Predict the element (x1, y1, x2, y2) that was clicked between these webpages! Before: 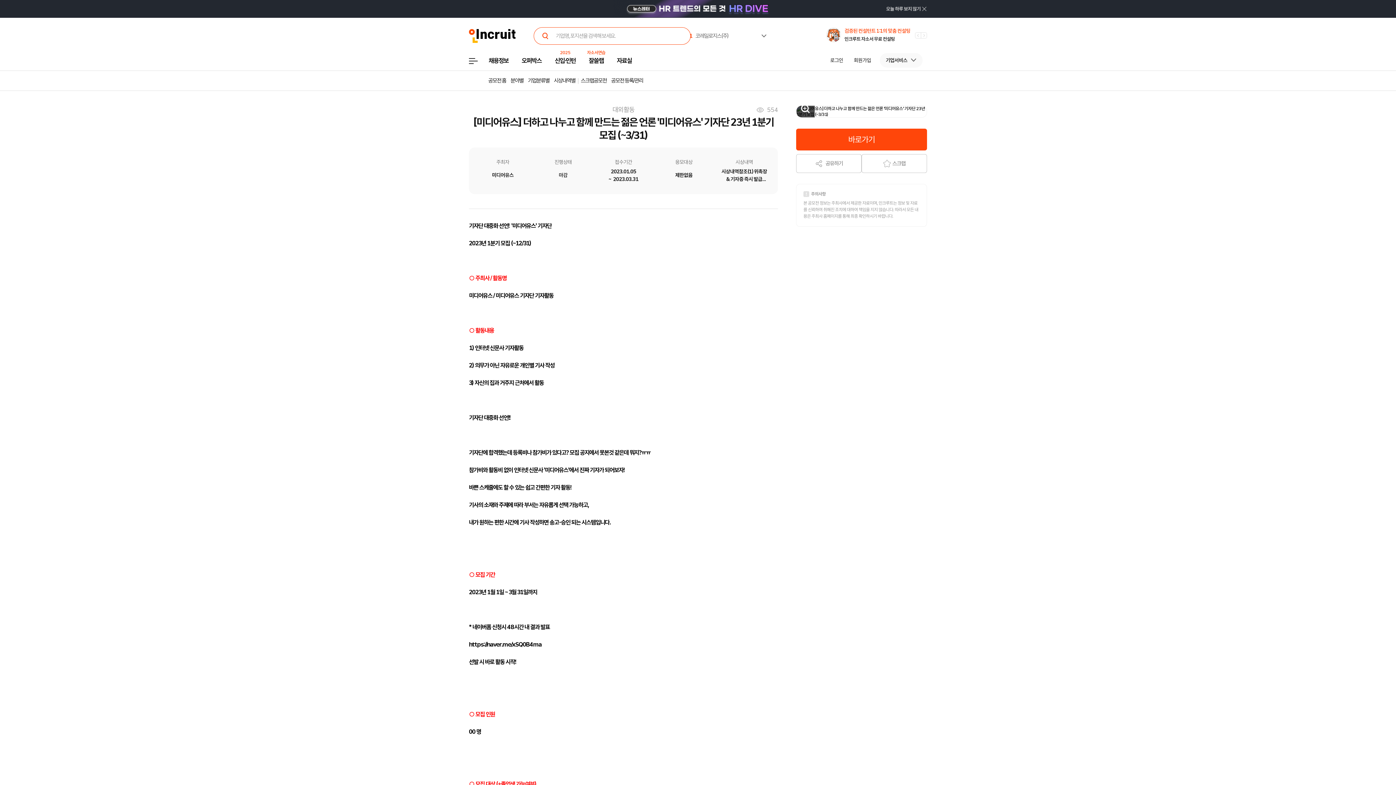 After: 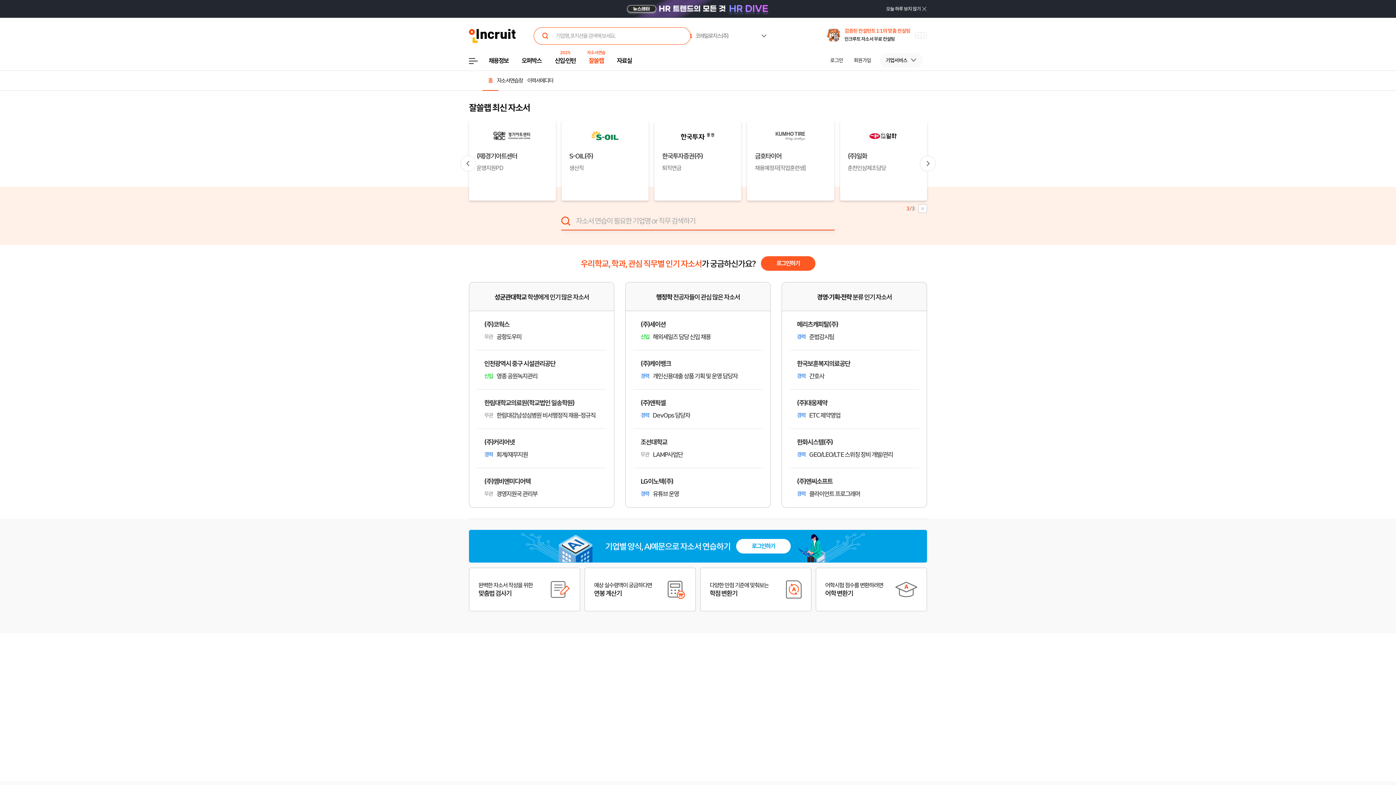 Action: bbox: (588, 50, 603, 70) label: 잘쓸랩